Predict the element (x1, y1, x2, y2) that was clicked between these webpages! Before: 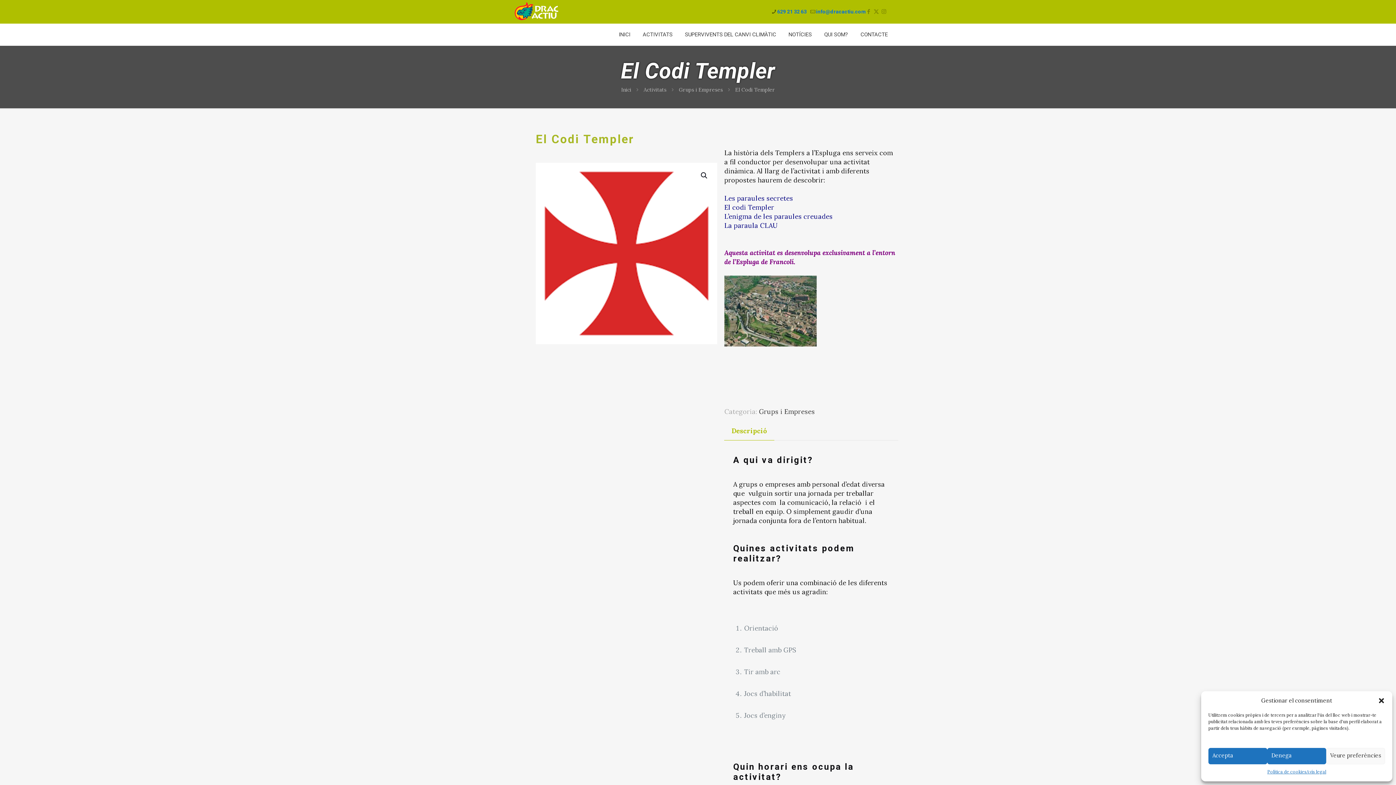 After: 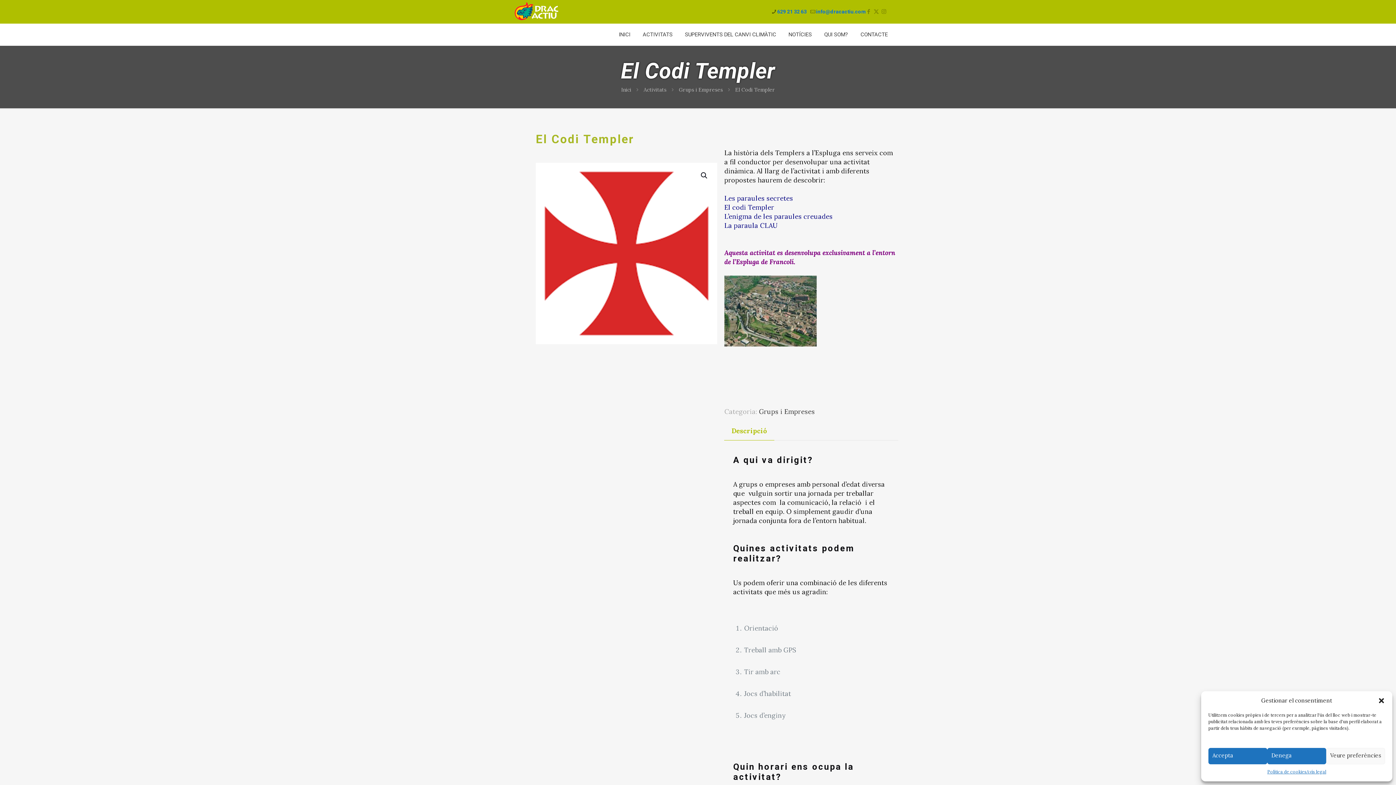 Action: label: Descripció bbox: (724, 421, 774, 440)